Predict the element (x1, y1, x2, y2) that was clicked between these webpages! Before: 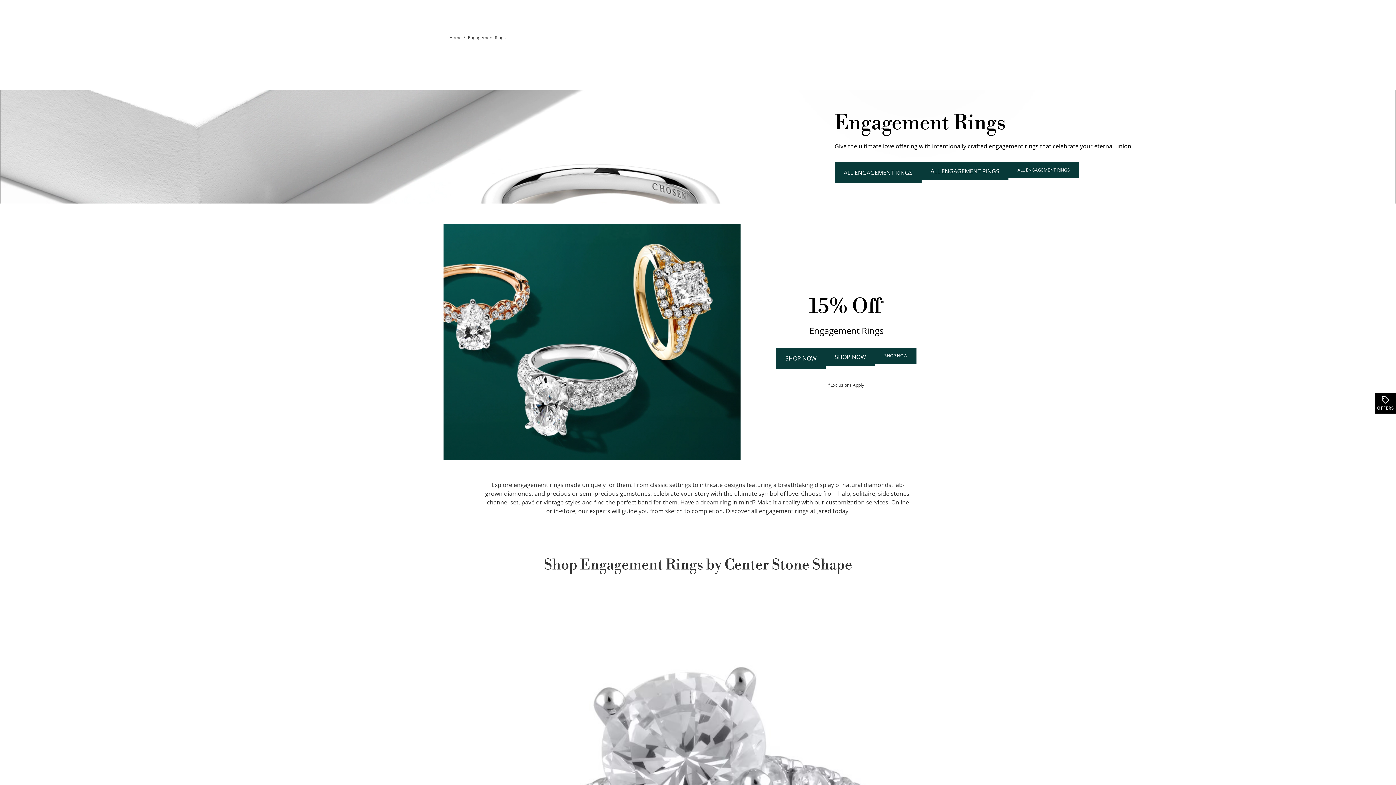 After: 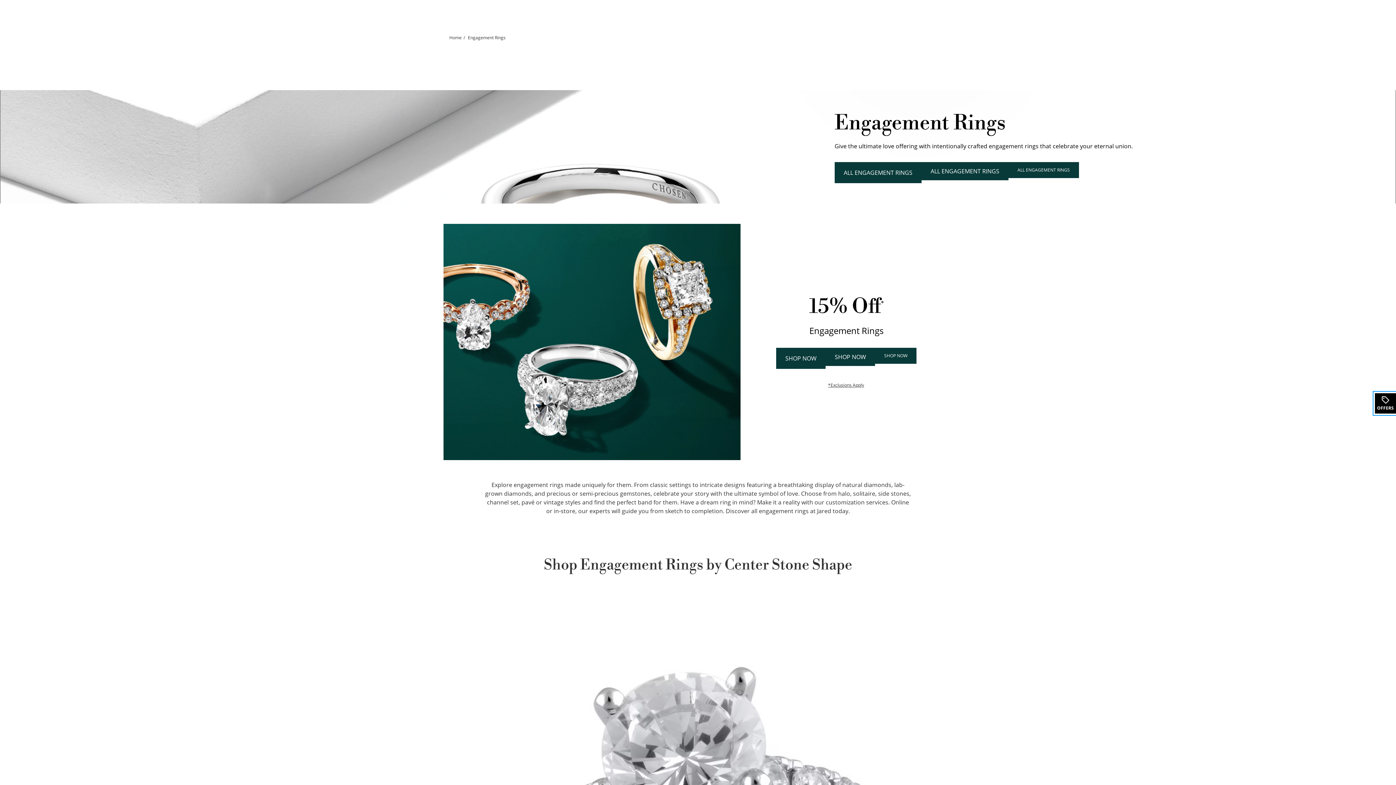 Action: bbox: (1374, 392, 1396, 414) label: OFFERS
. THIS ACTION WILL OPEN A DRAWER